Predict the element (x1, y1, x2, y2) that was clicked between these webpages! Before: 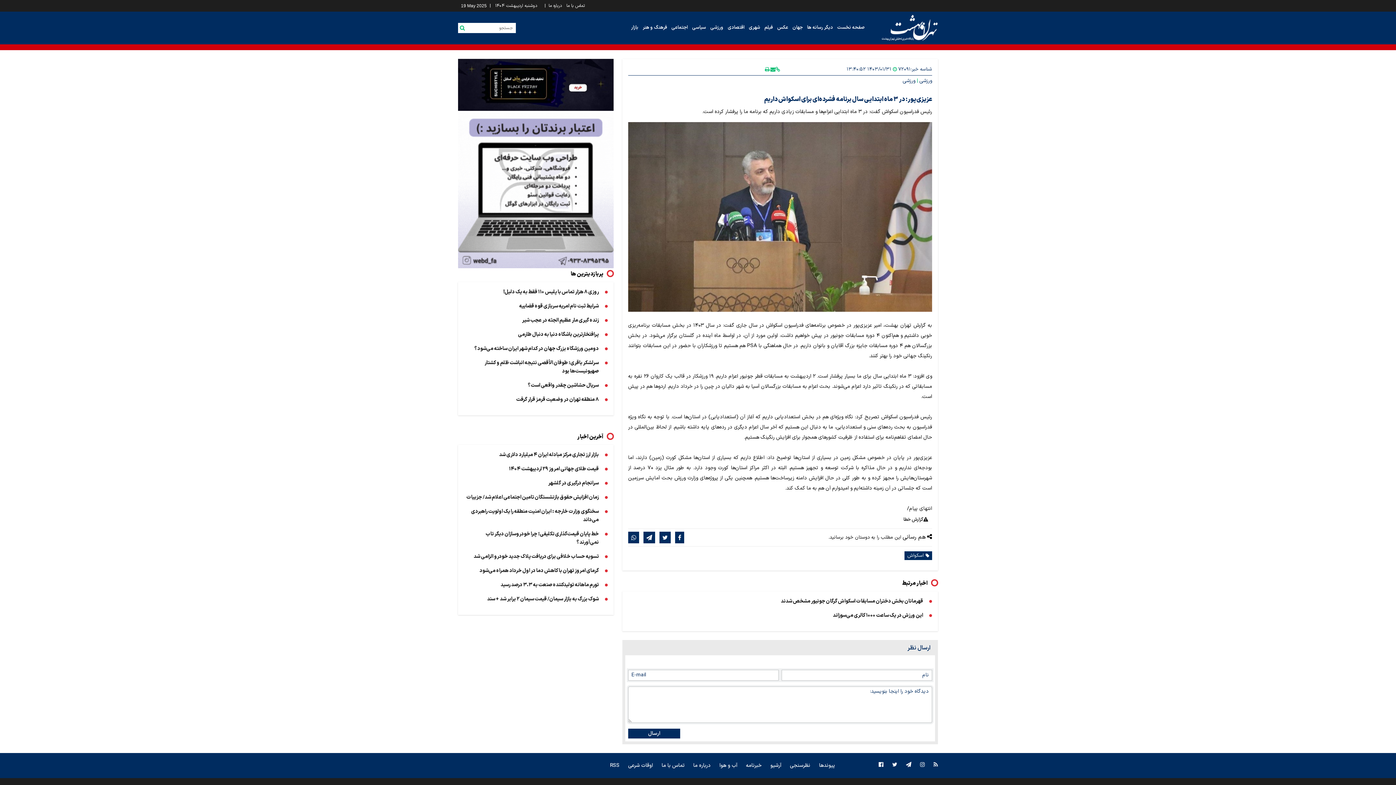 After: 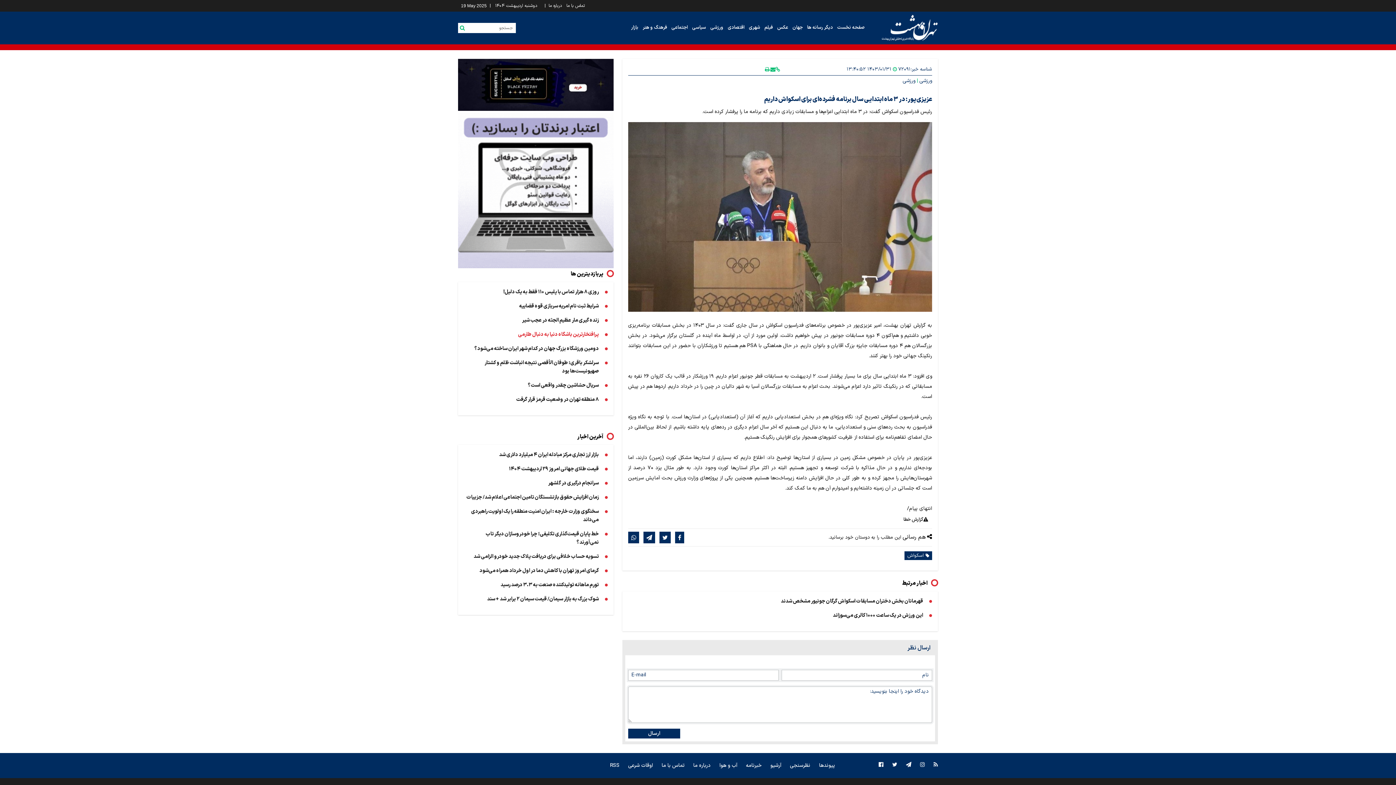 Action: bbox: (518, 330, 605, 338) label: پرافتخارترین باشگاه دنیا به دنبال طارمی